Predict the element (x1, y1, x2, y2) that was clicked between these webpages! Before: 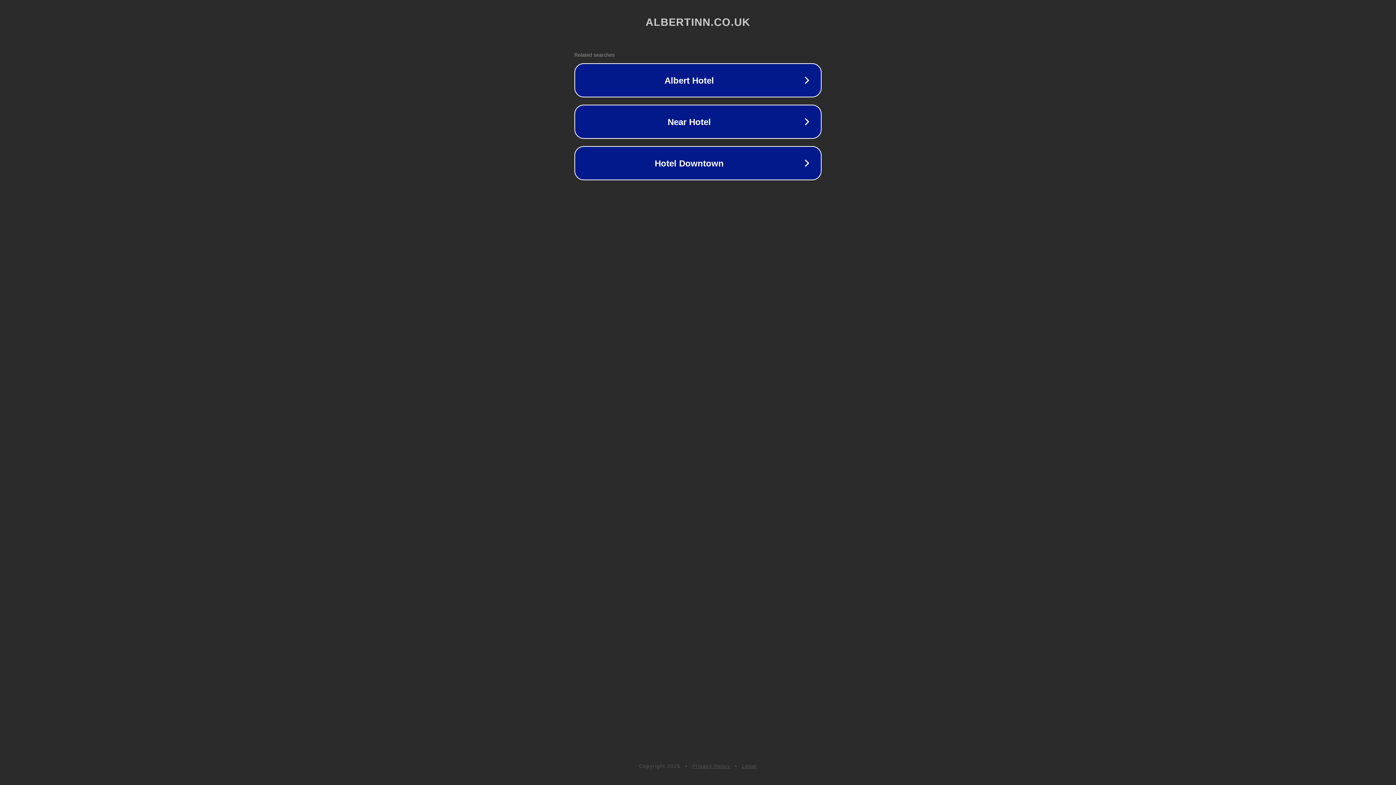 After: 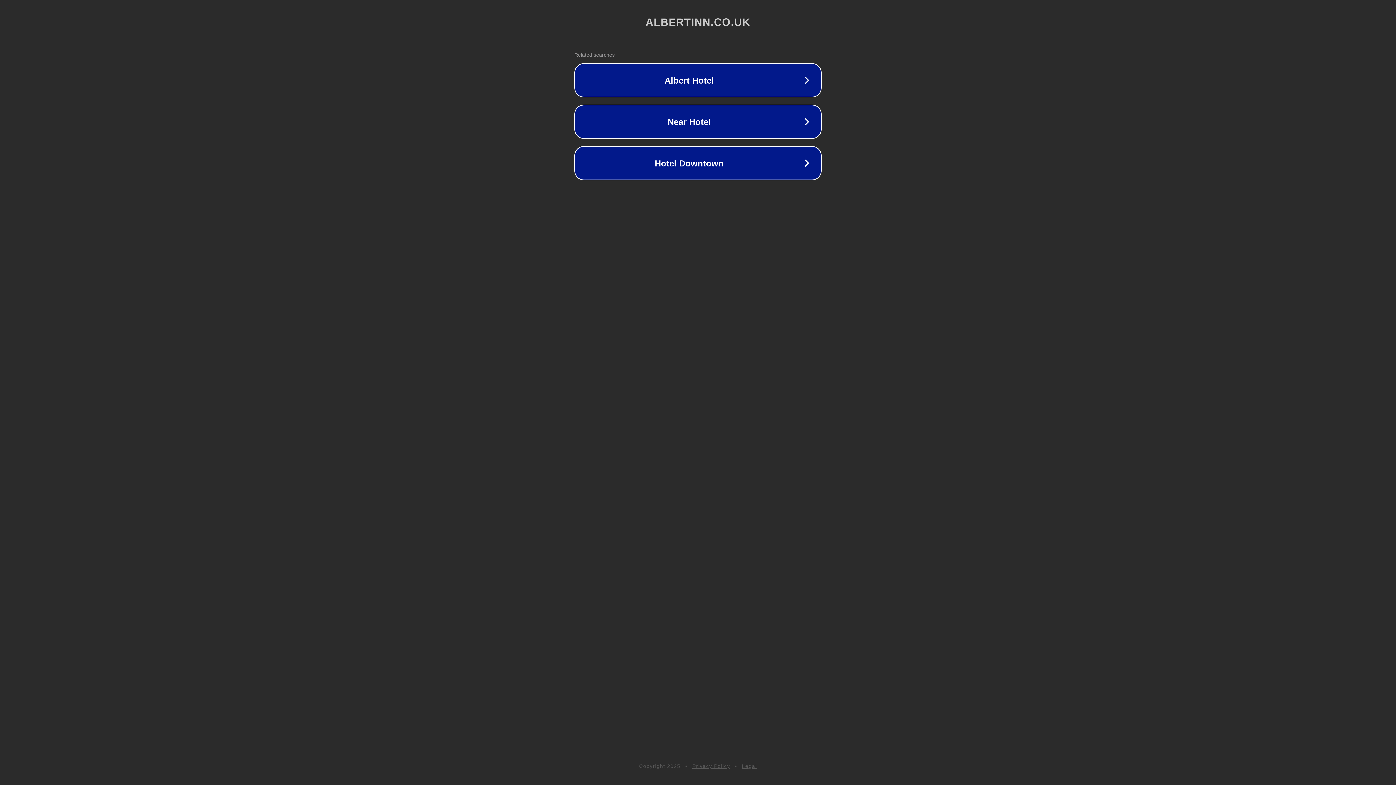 Action: bbox: (742, 763, 757, 769) label: Legal